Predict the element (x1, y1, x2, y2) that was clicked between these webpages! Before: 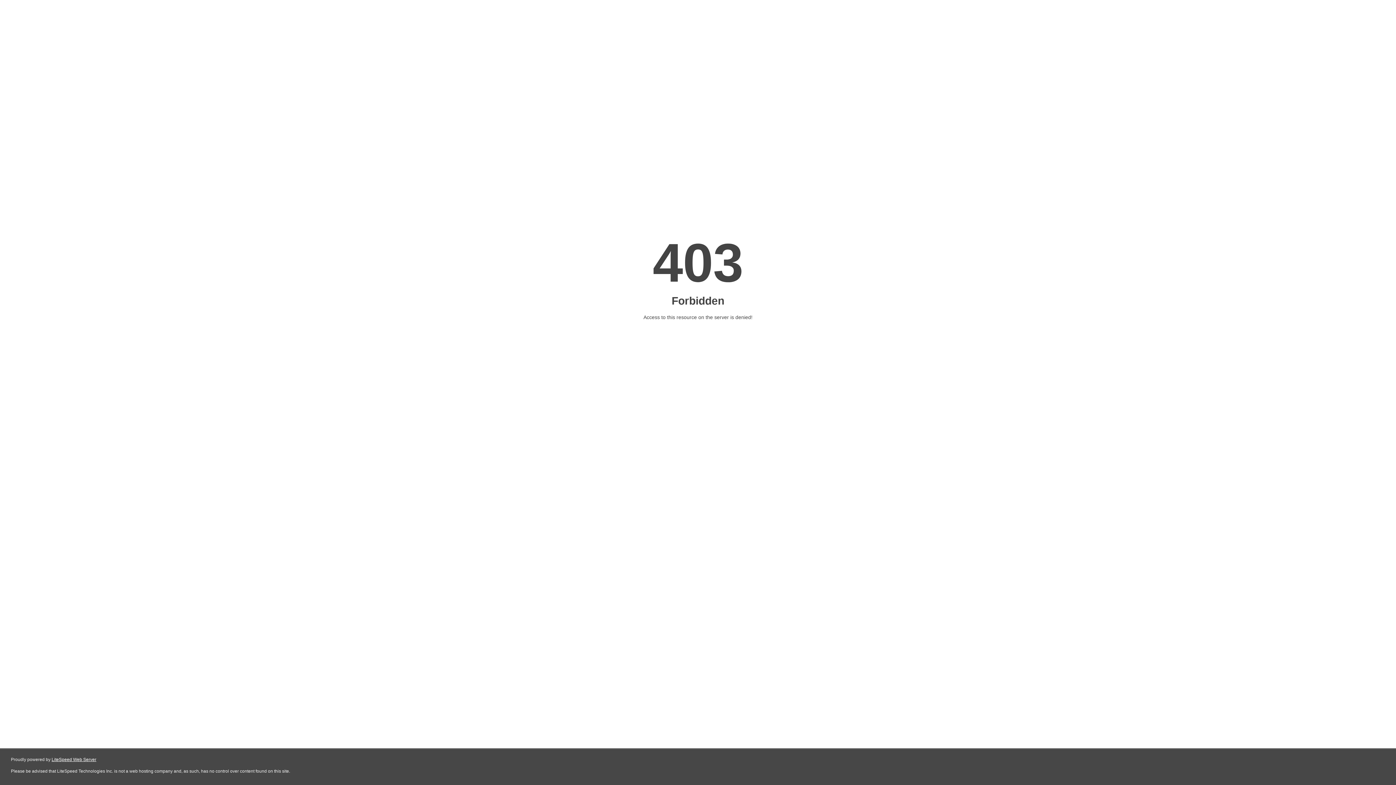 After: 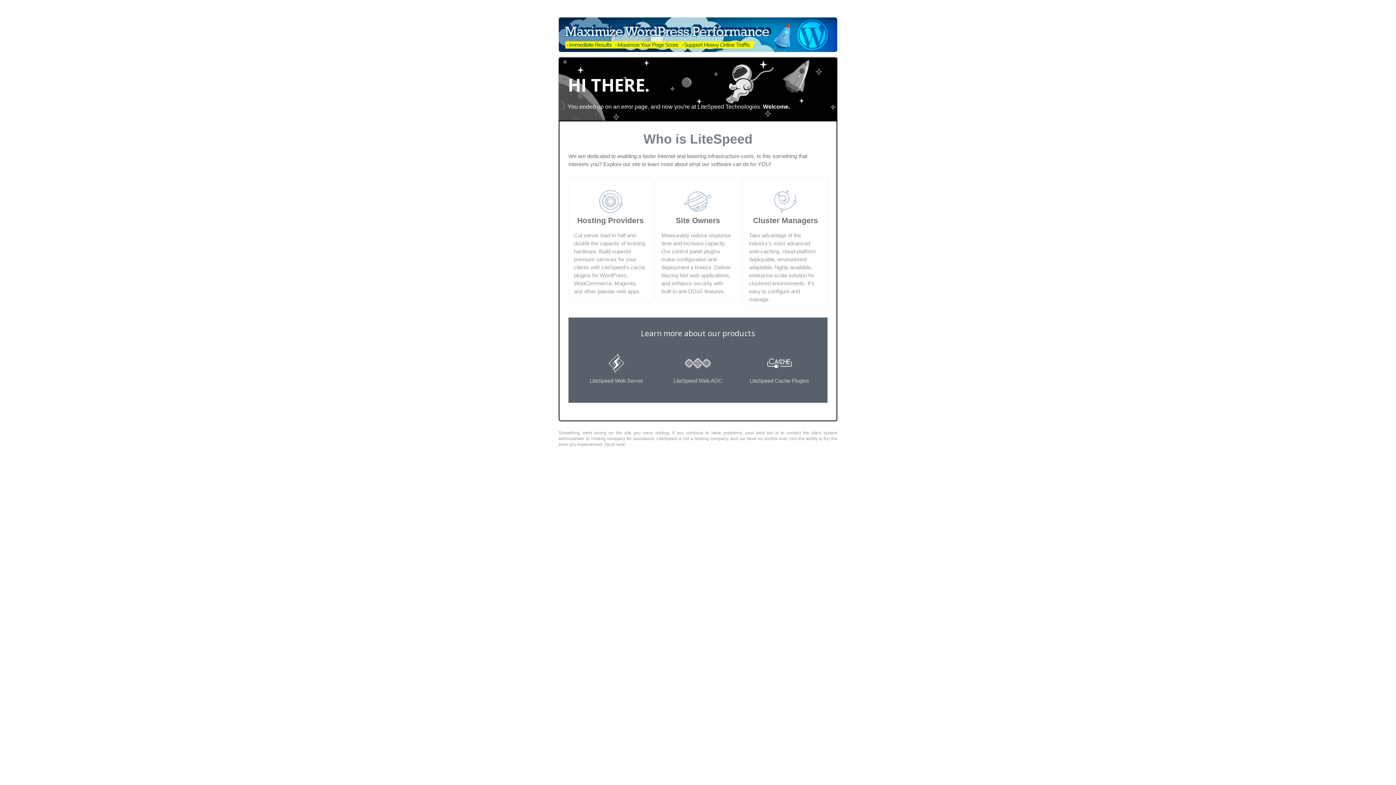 Action: label: LiteSpeed Web Server bbox: (51, 757, 96, 762)